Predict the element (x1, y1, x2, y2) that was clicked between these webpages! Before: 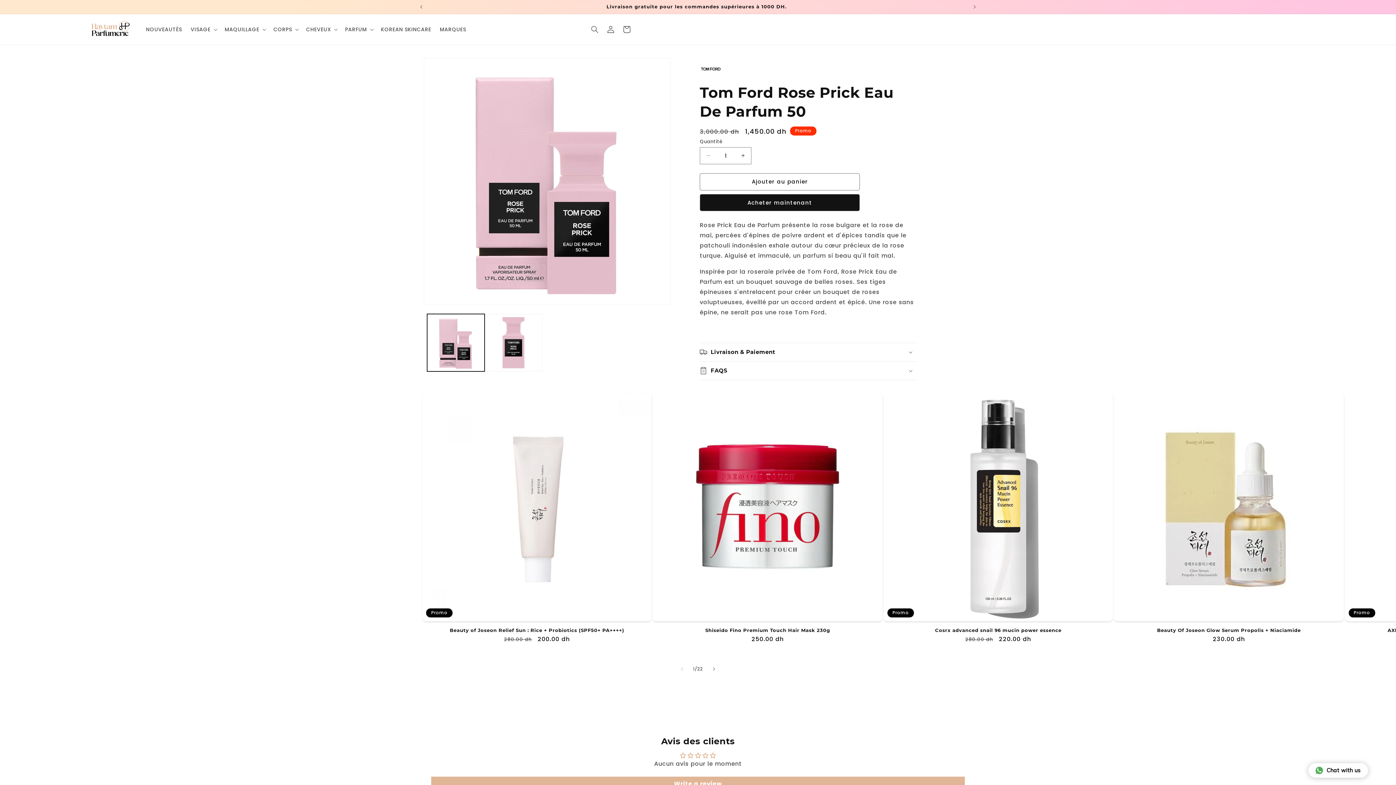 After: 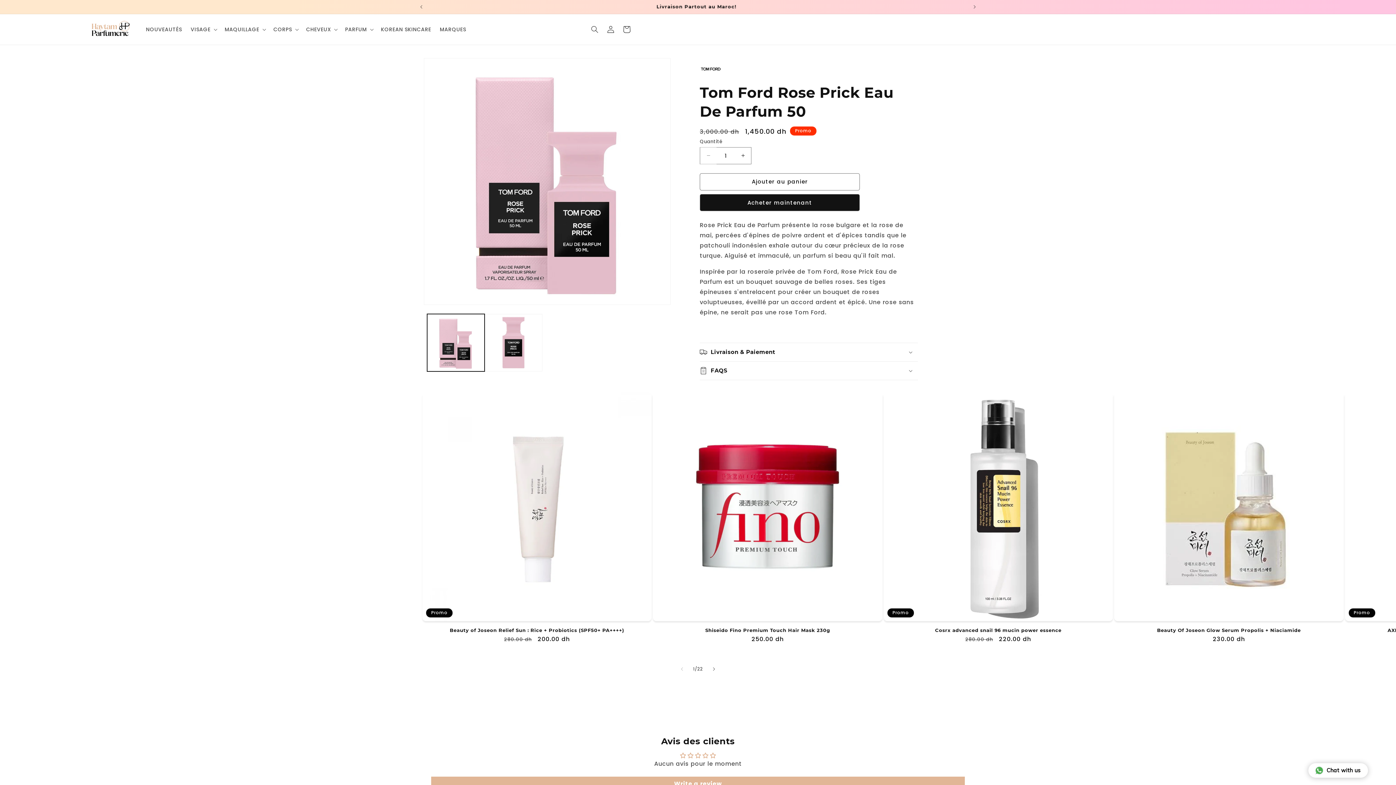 Action: label: Réduire la quantité de Tom Ford Rose Prick Eau De Parfum 50 bbox: (700, 147, 716, 164)